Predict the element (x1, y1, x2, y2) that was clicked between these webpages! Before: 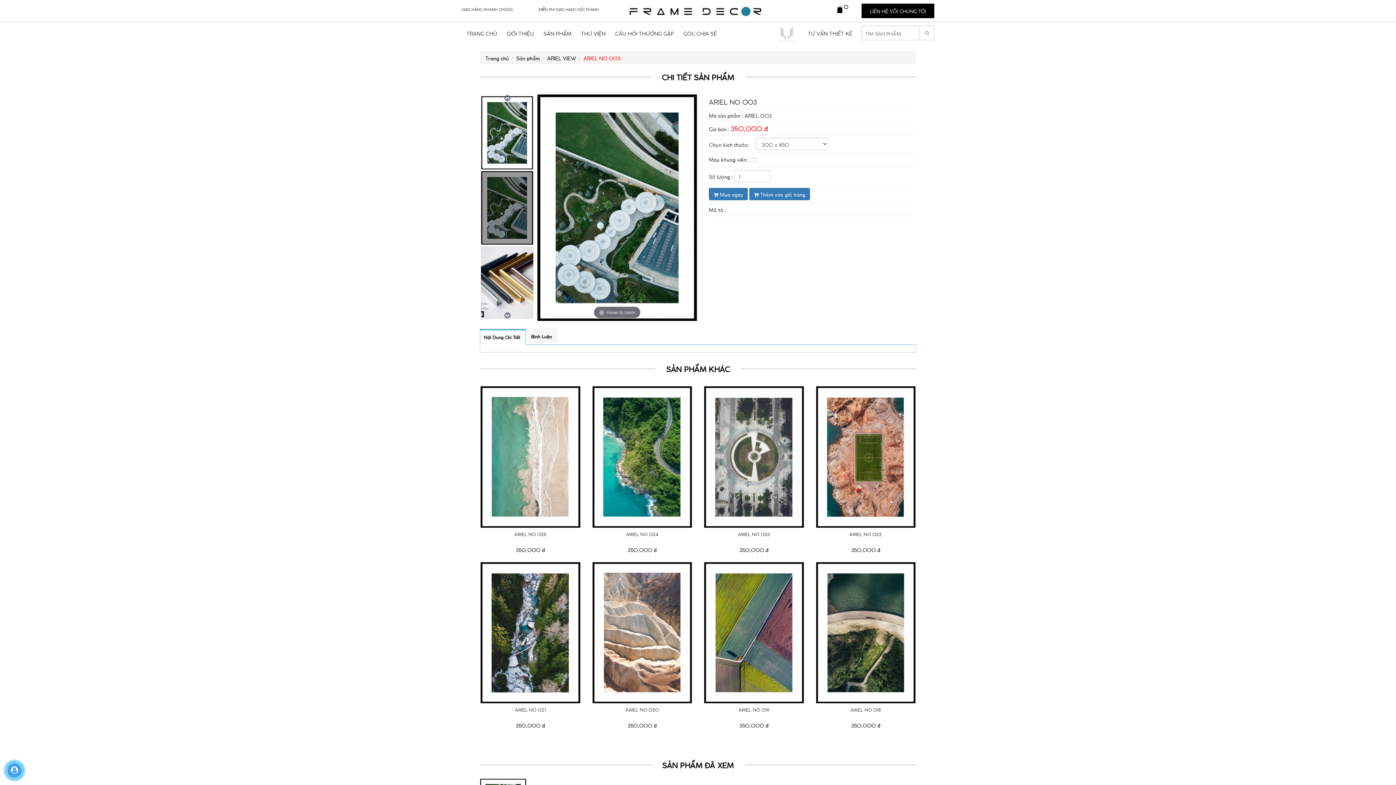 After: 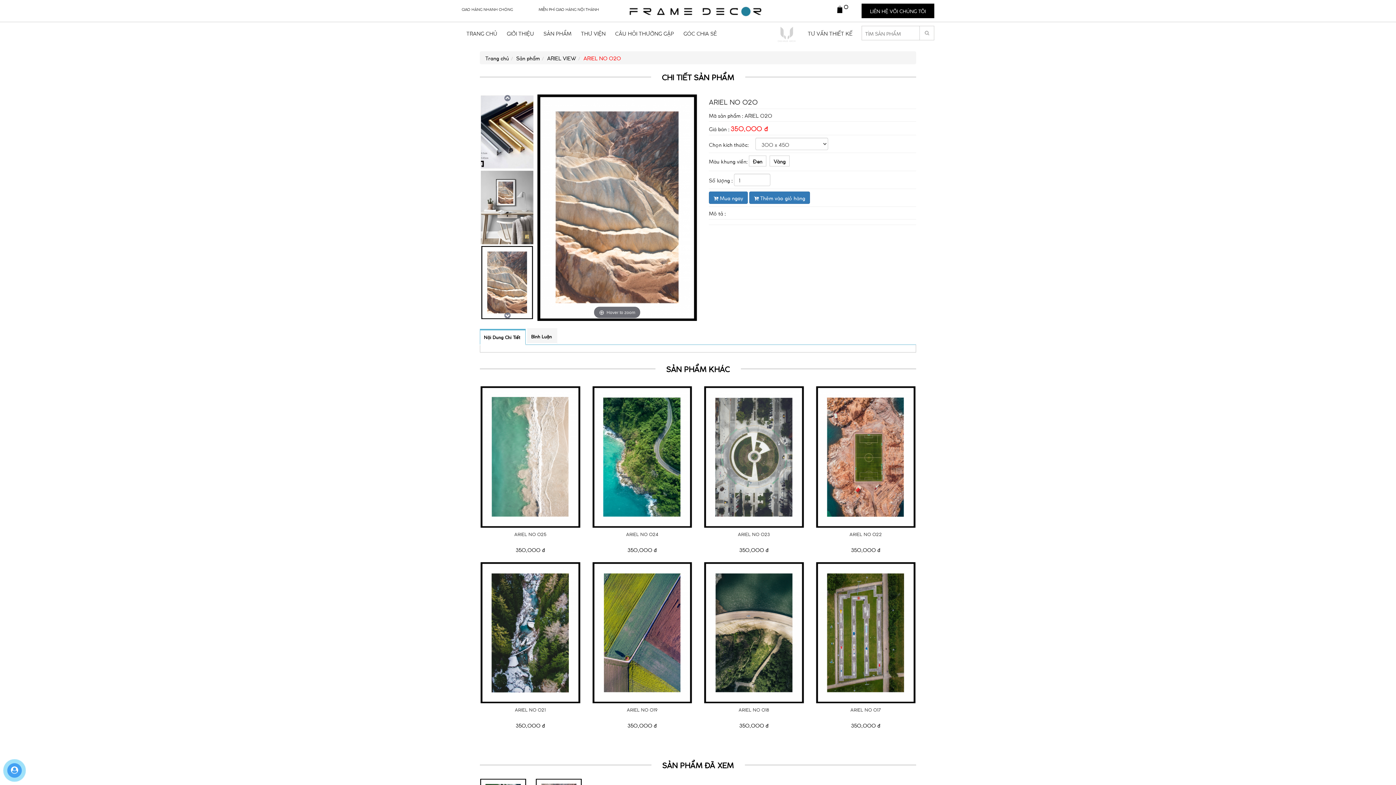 Action: bbox: (625, 706, 658, 713) label: ARIEL NO 020